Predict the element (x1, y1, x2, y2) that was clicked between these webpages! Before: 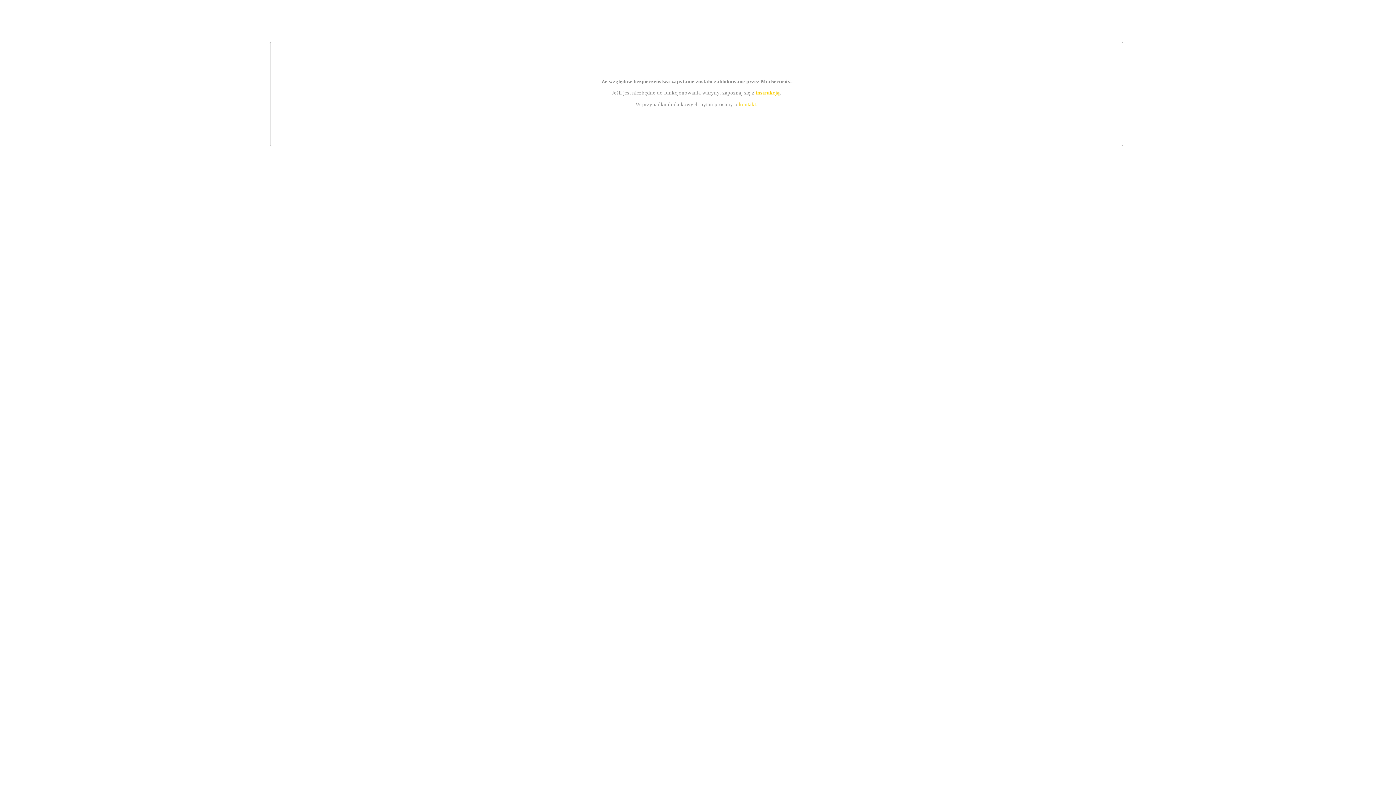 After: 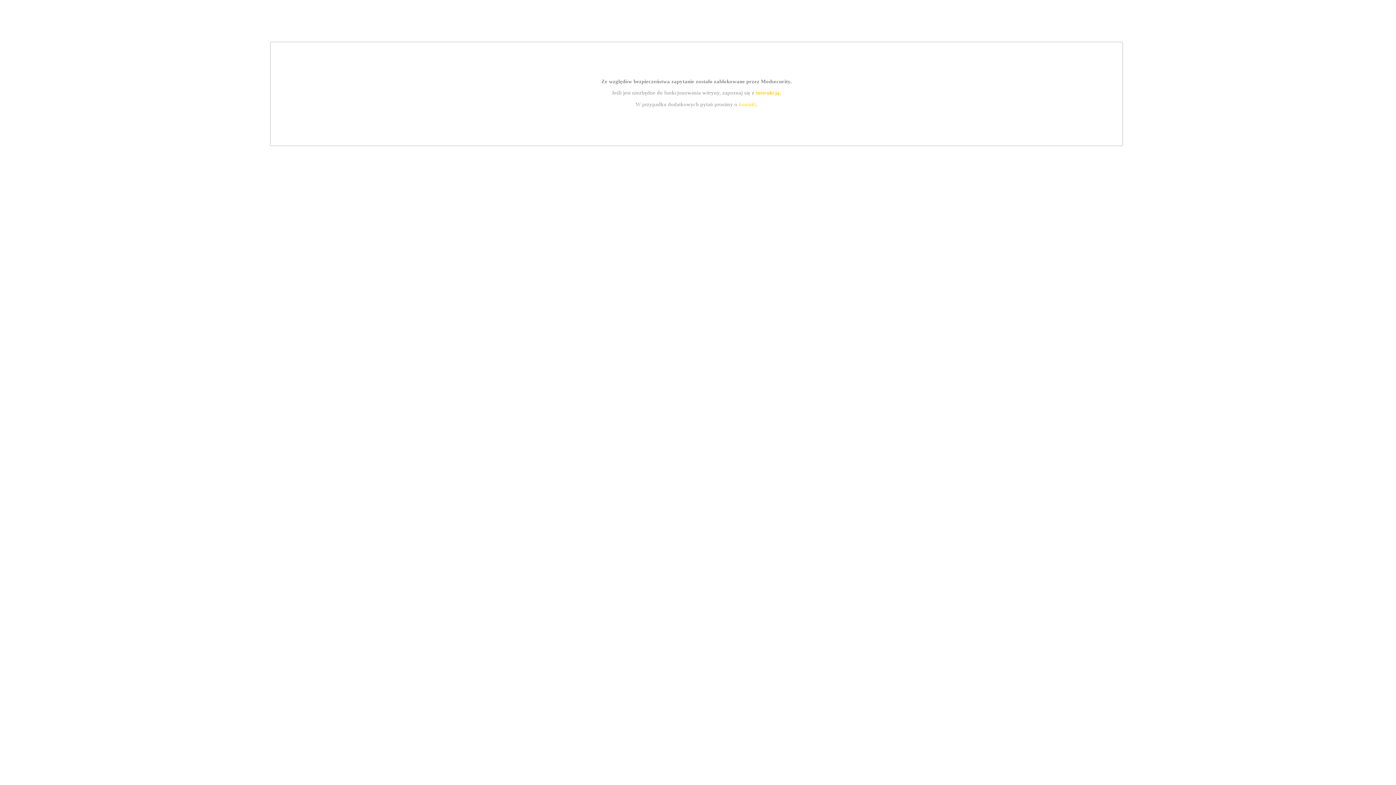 Action: label: kontakt bbox: (739, 101, 756, 107)